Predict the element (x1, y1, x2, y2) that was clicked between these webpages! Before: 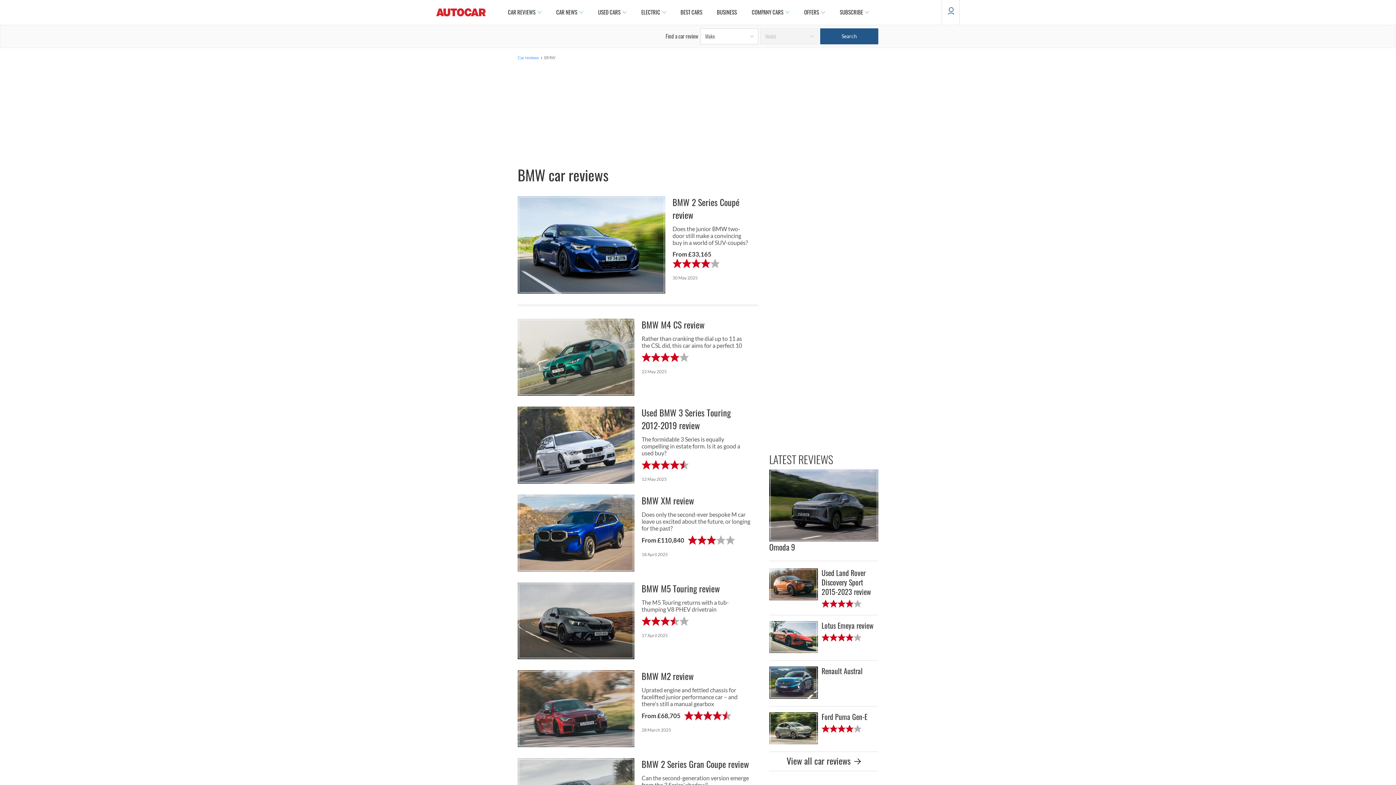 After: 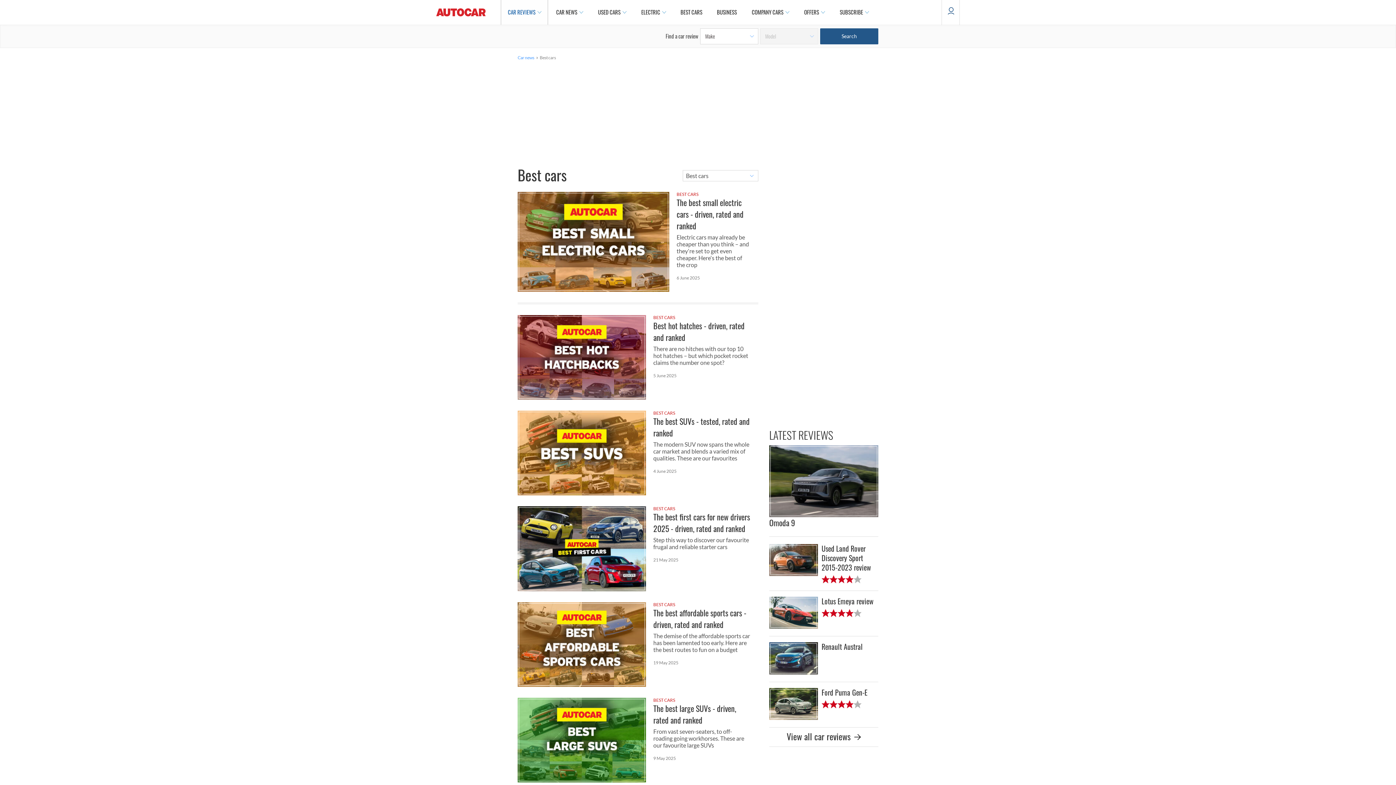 Action: label: BEST CARS bbox: (673, 0, 709, 24)